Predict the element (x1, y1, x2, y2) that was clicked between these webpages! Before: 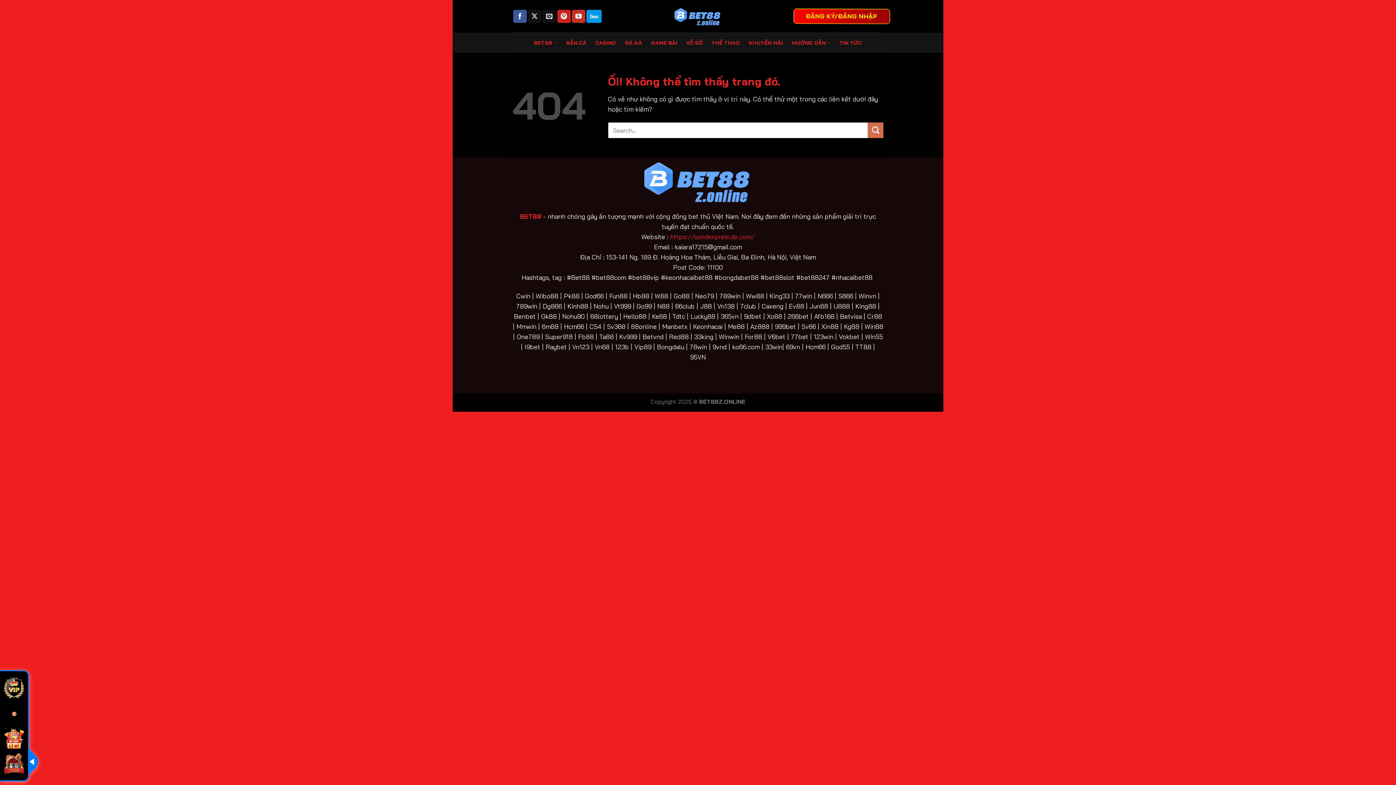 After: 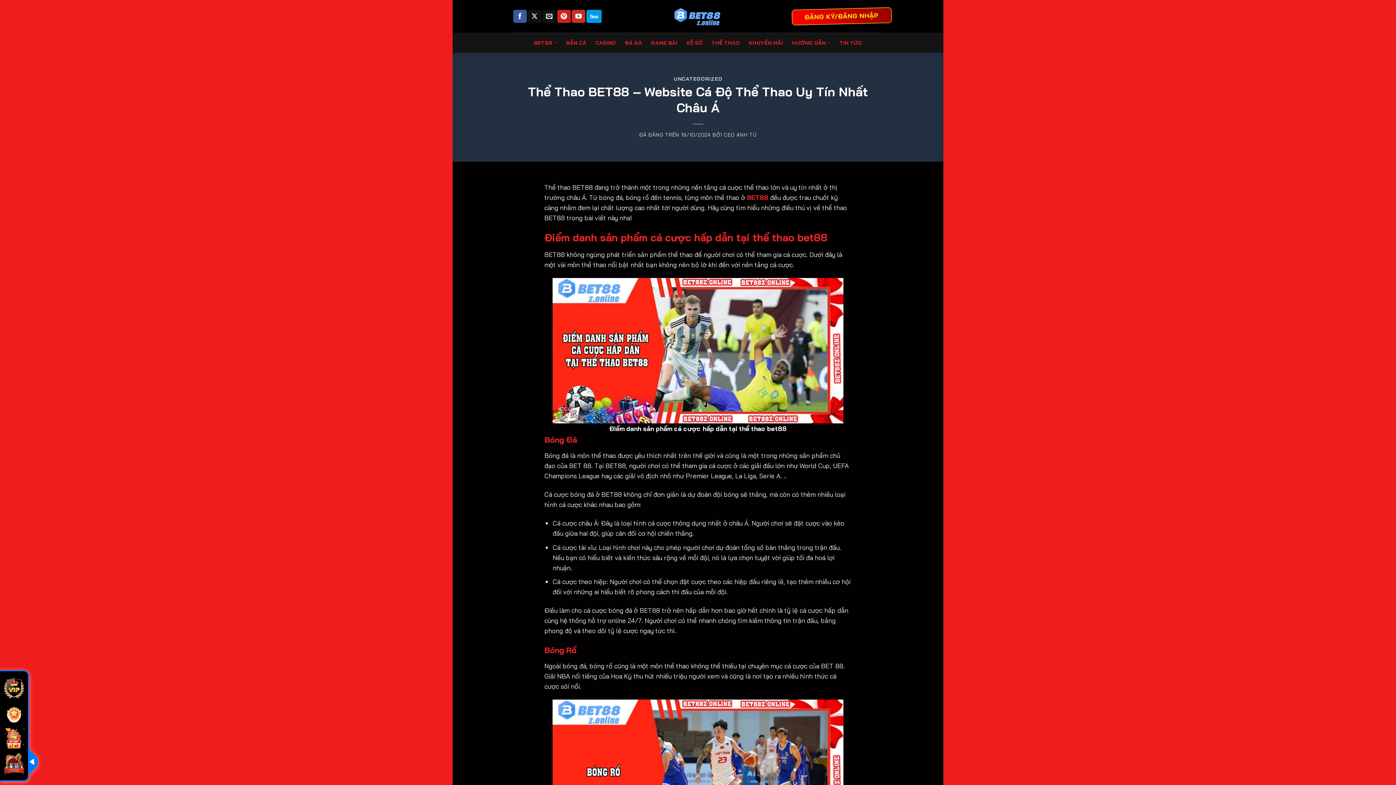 Action: label: THỂ THAO bbox: (711, 36, 740, 49)